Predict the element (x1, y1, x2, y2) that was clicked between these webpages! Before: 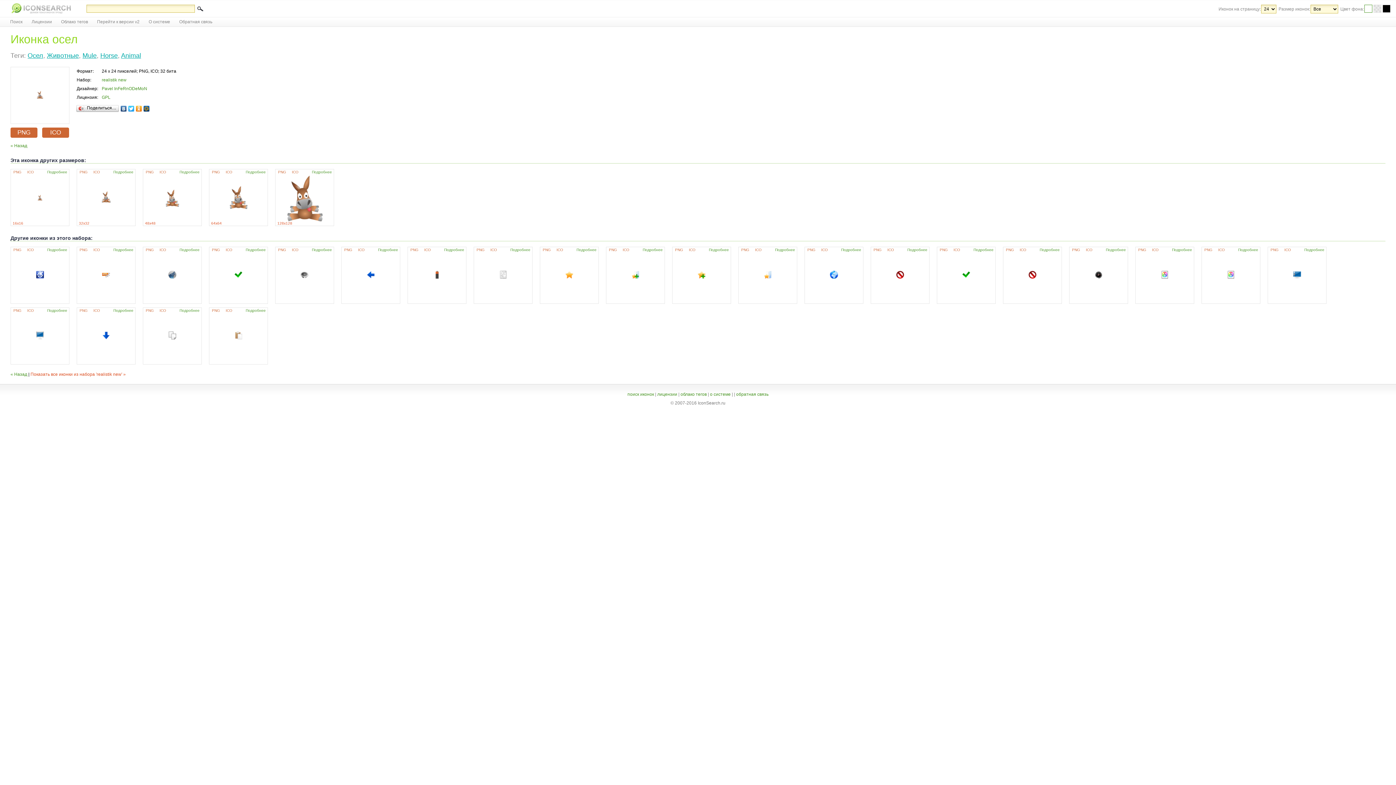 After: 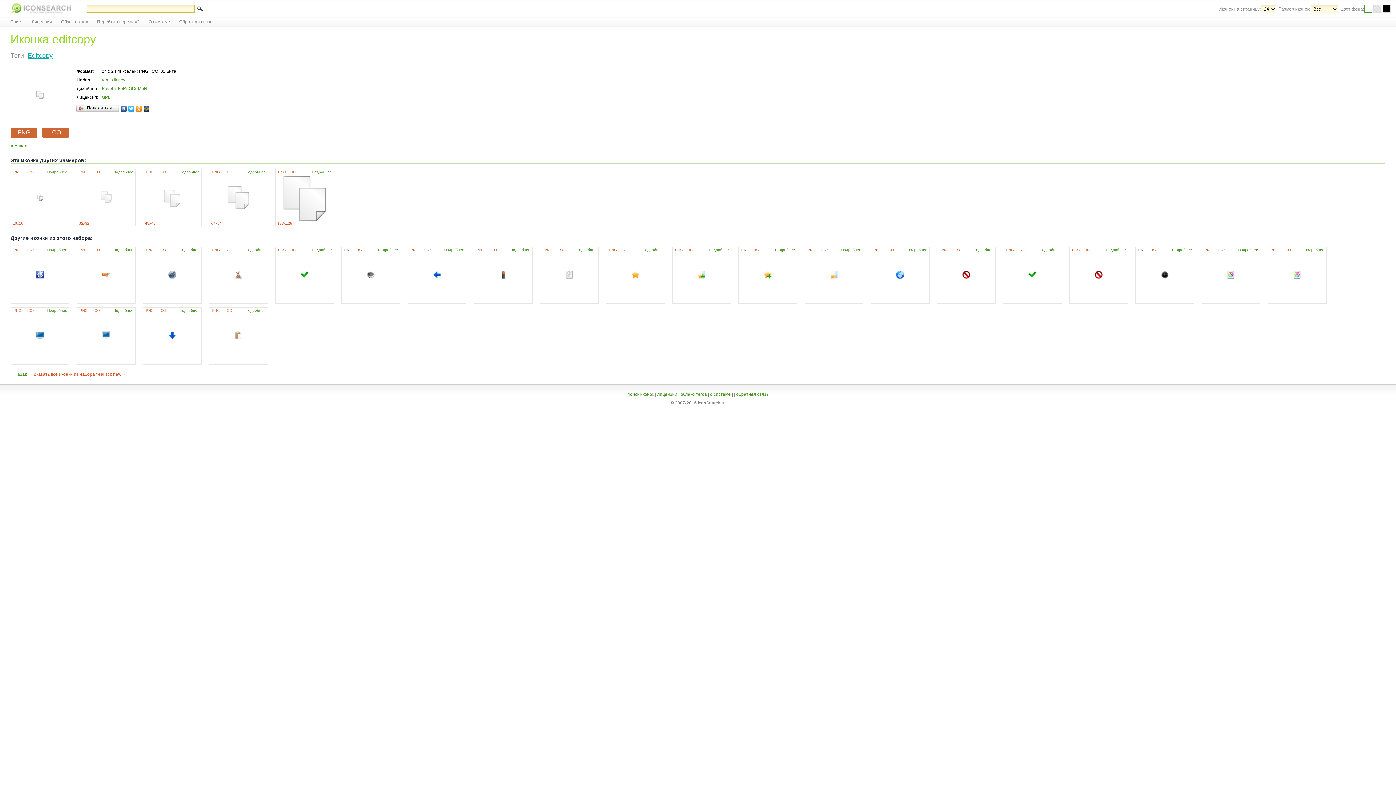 Action: bbox: (179, 308, 199, 312) label: Подробнее